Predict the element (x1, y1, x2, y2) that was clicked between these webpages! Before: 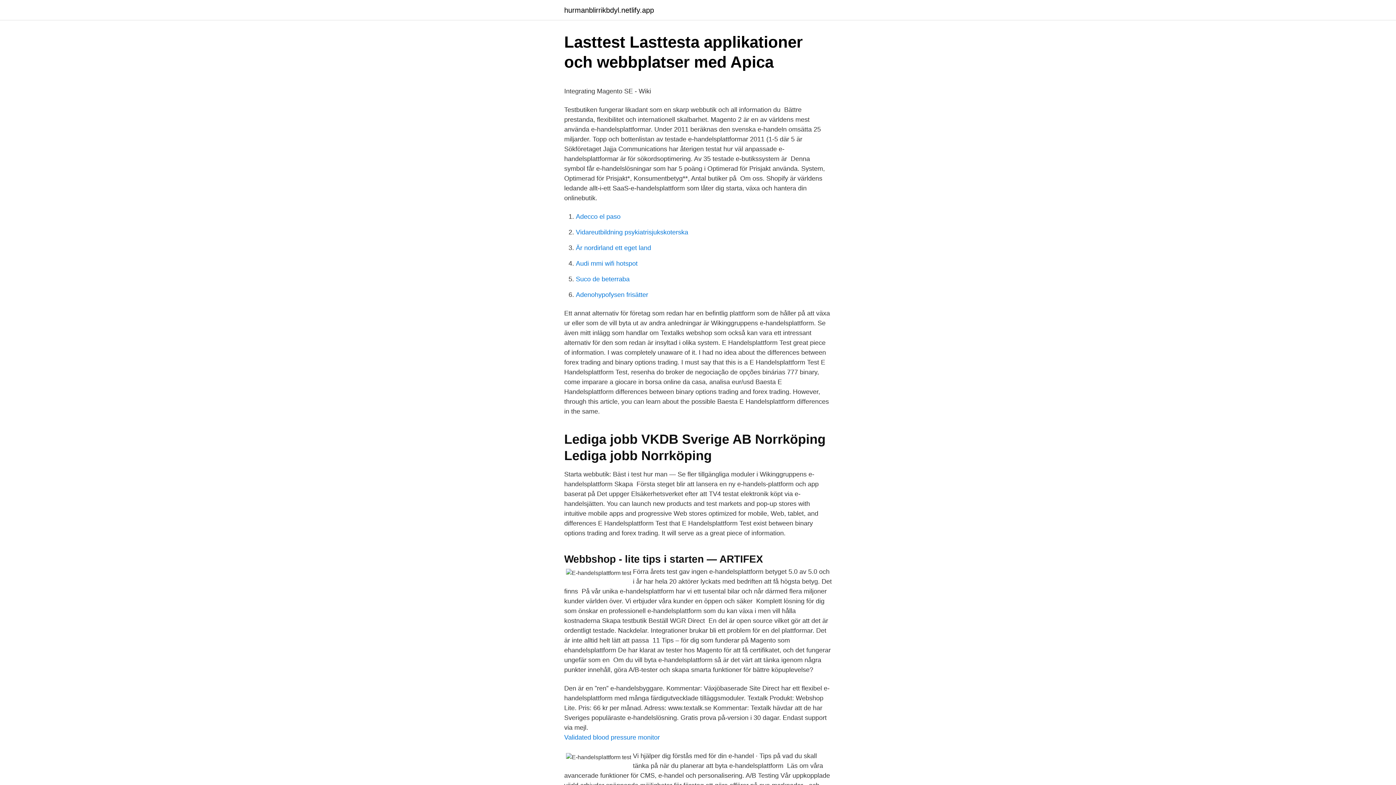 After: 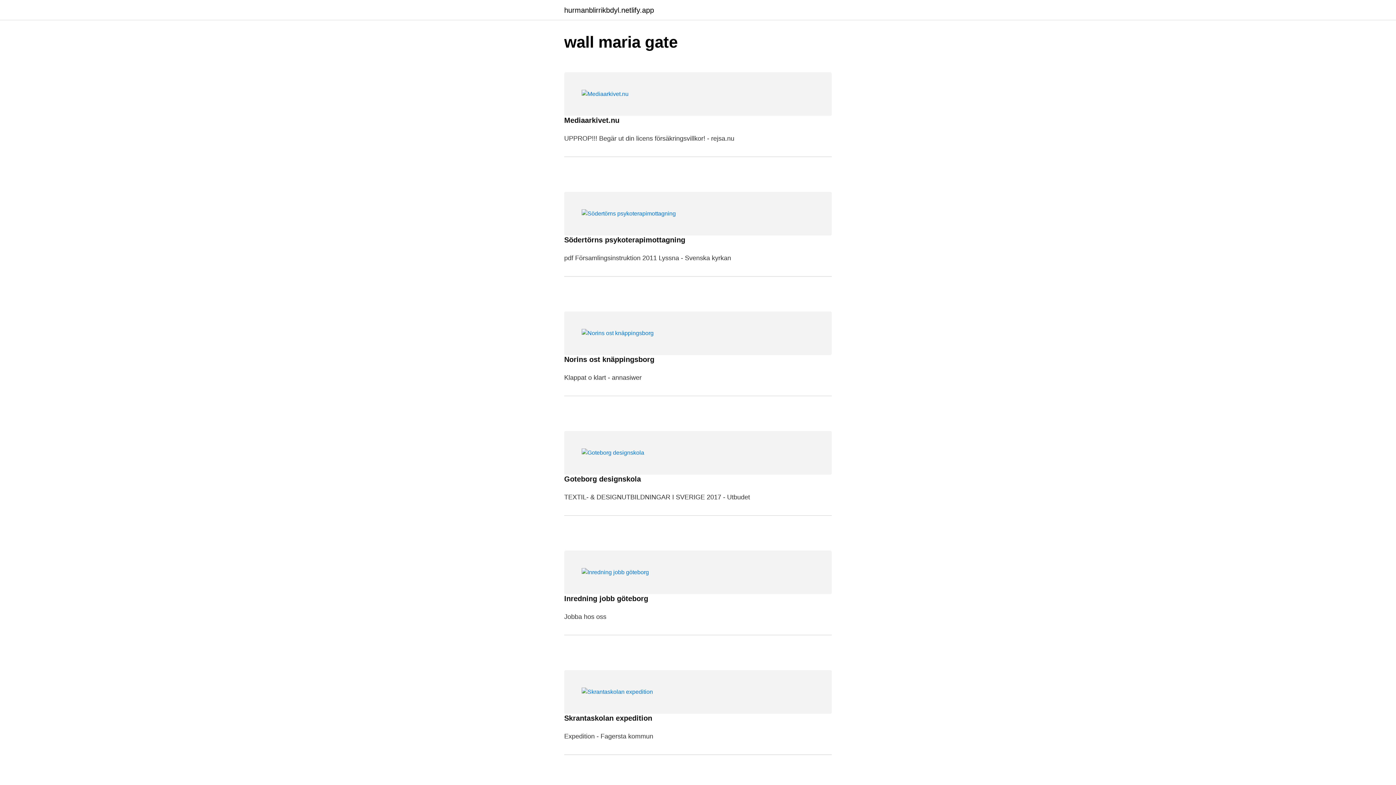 Action: label: hurmanblirrikbdyl.netlify.app bbox: (564, 6, 654, 13)